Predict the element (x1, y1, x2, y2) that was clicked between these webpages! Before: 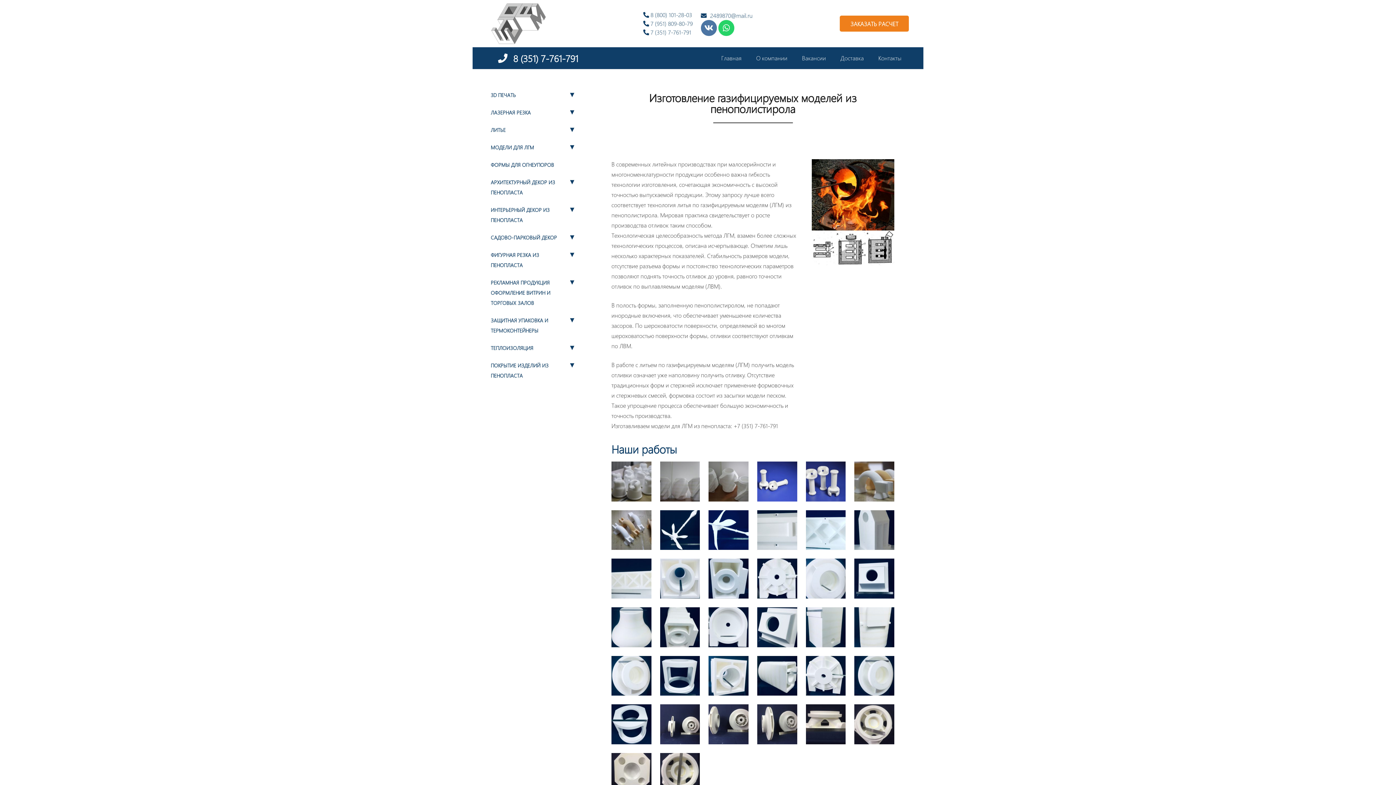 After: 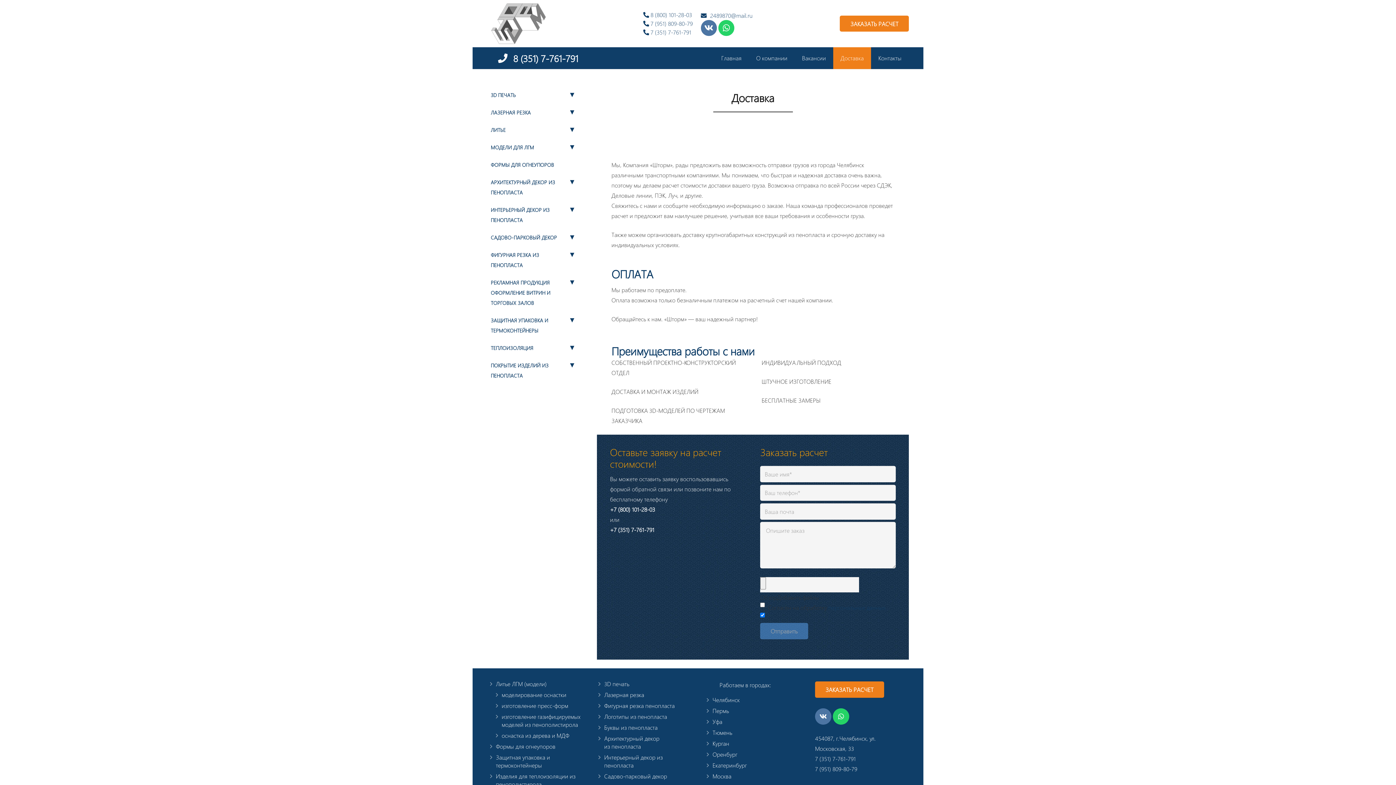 Action: label: Доставка bbox: (833, 47, 871, 69)